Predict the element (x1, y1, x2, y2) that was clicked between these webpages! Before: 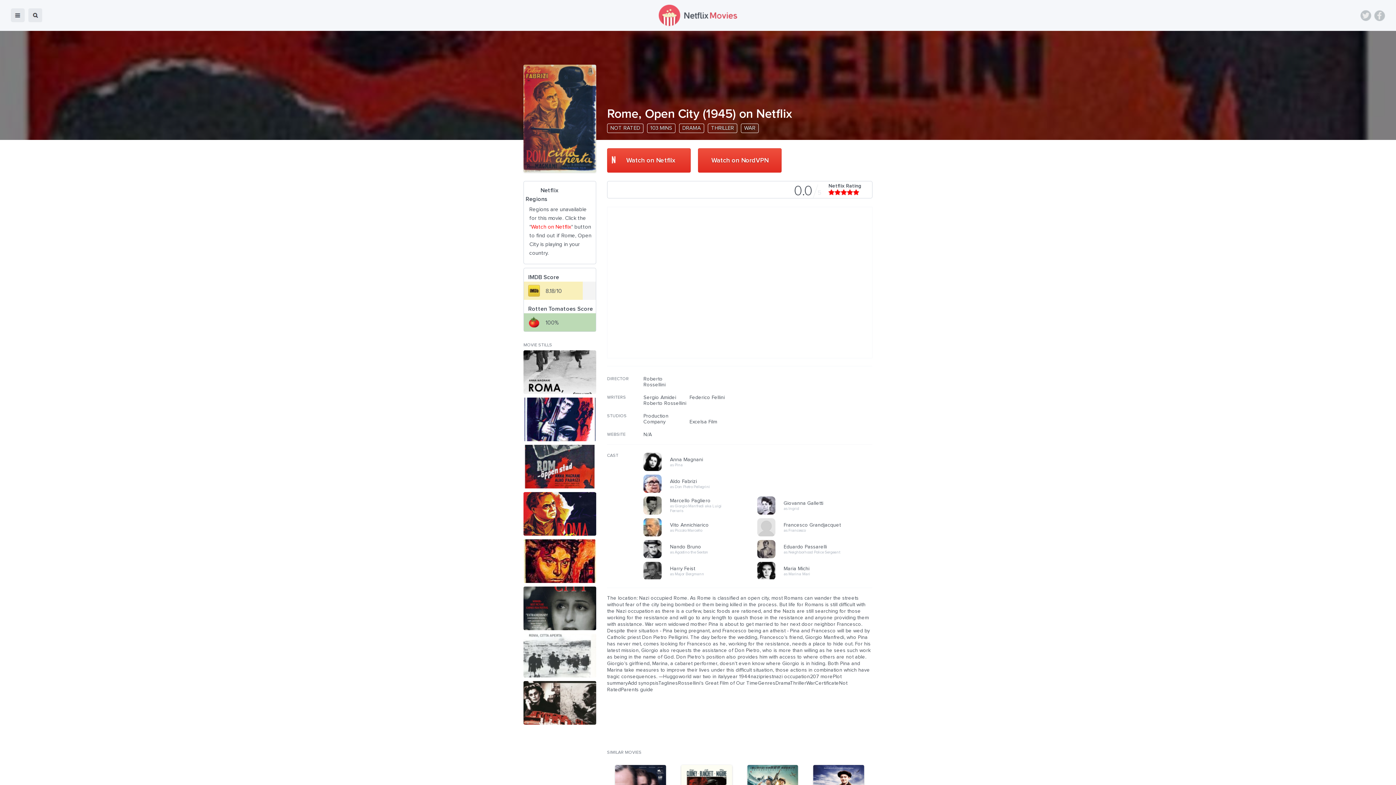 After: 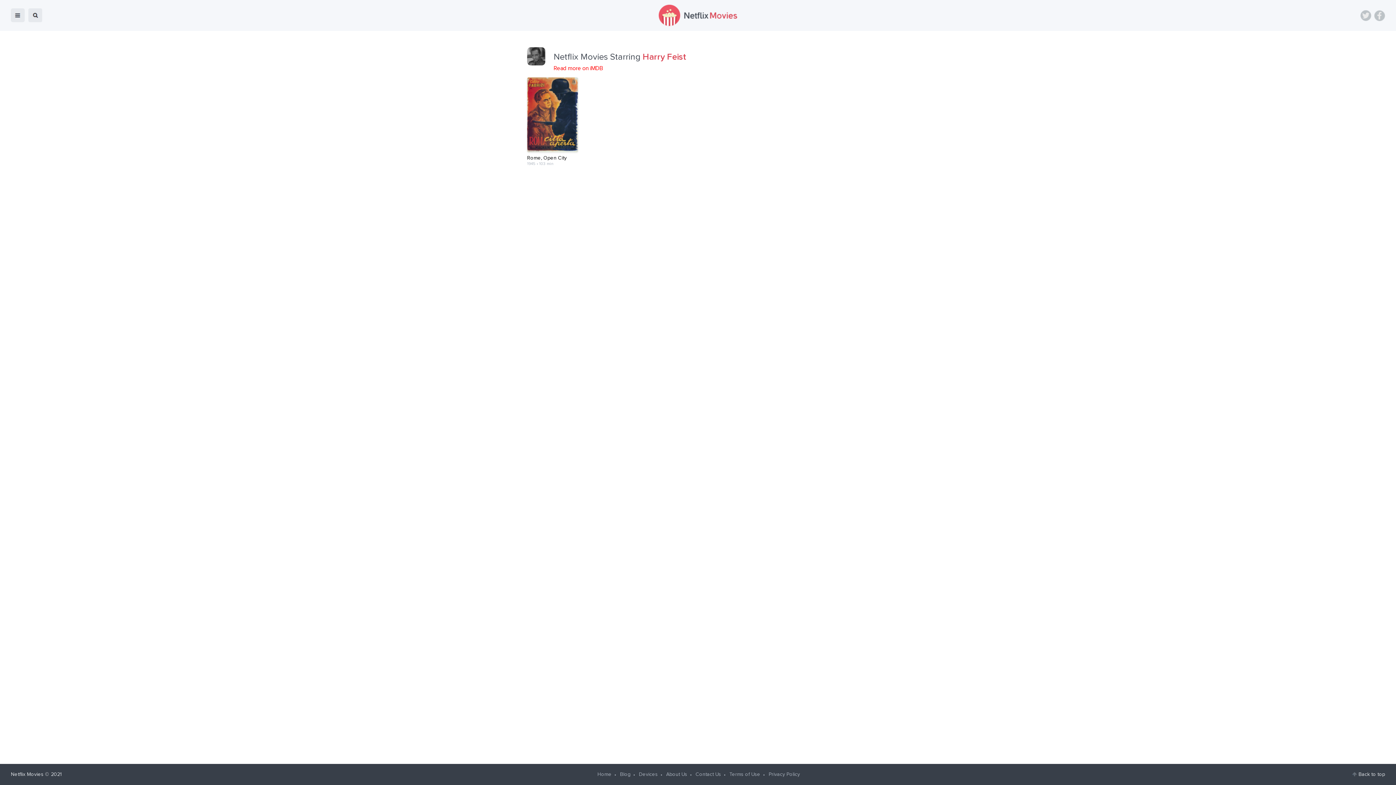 Action: bbox: (670, 572, 735, 577) label: Harry Feist
as Major Bergmann